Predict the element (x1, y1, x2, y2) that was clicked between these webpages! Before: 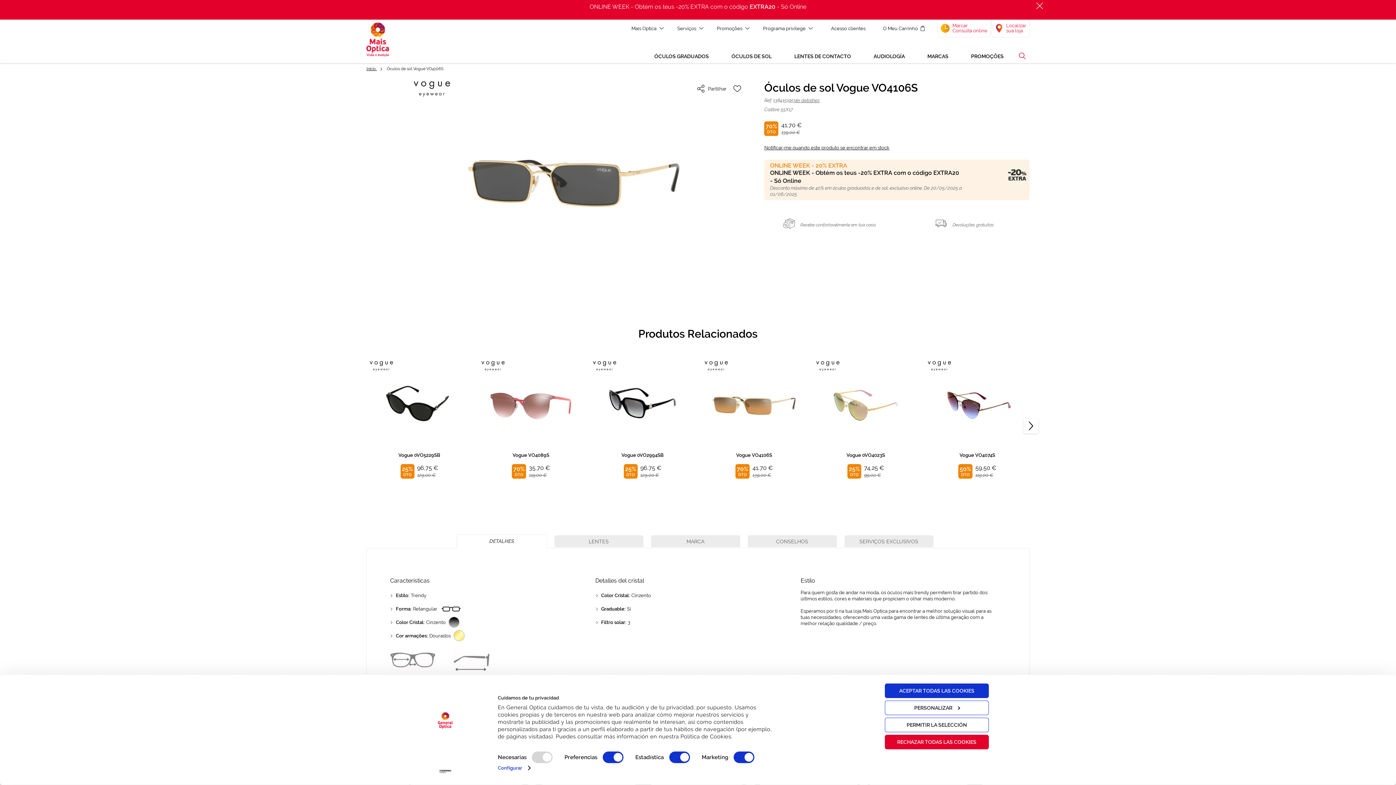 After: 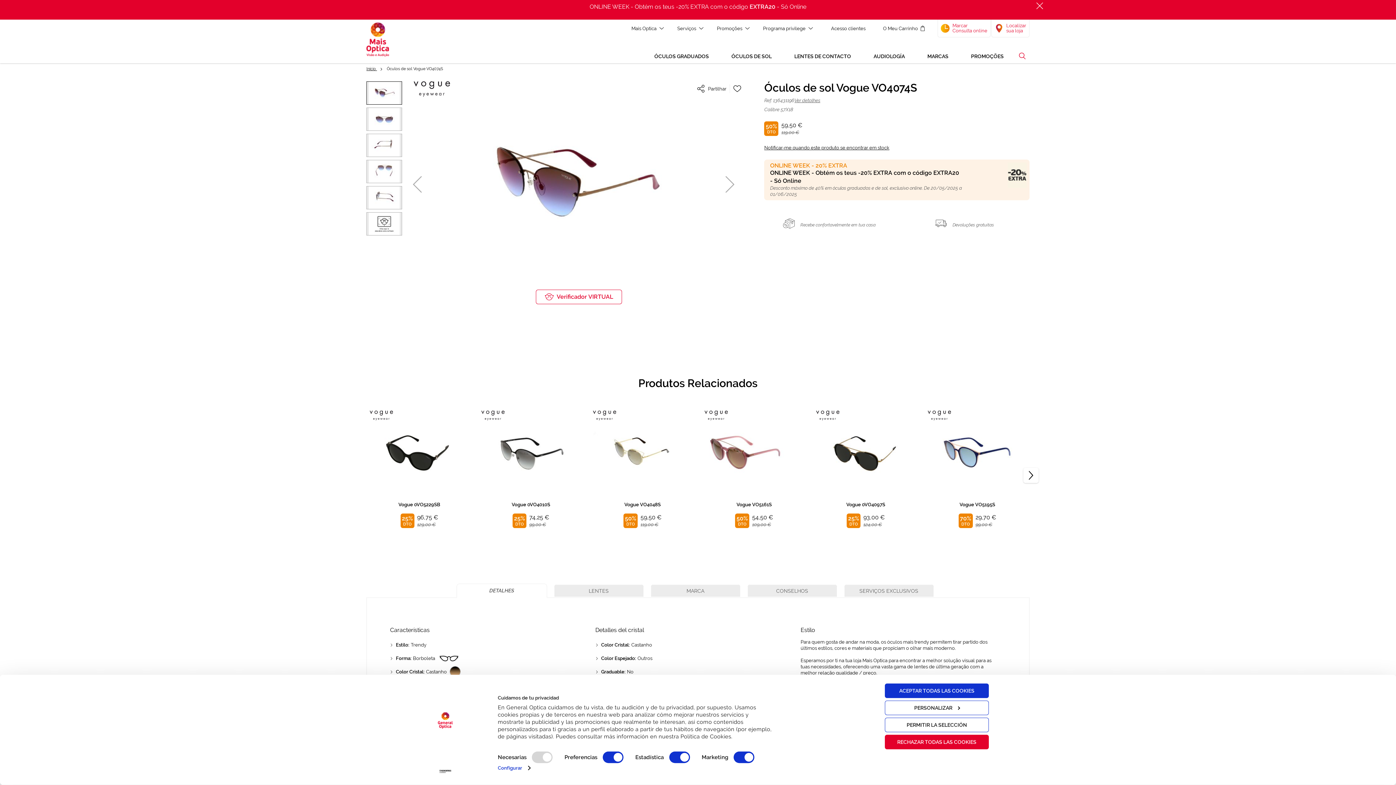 Action: bbox: (928, 361, 1027, 452)